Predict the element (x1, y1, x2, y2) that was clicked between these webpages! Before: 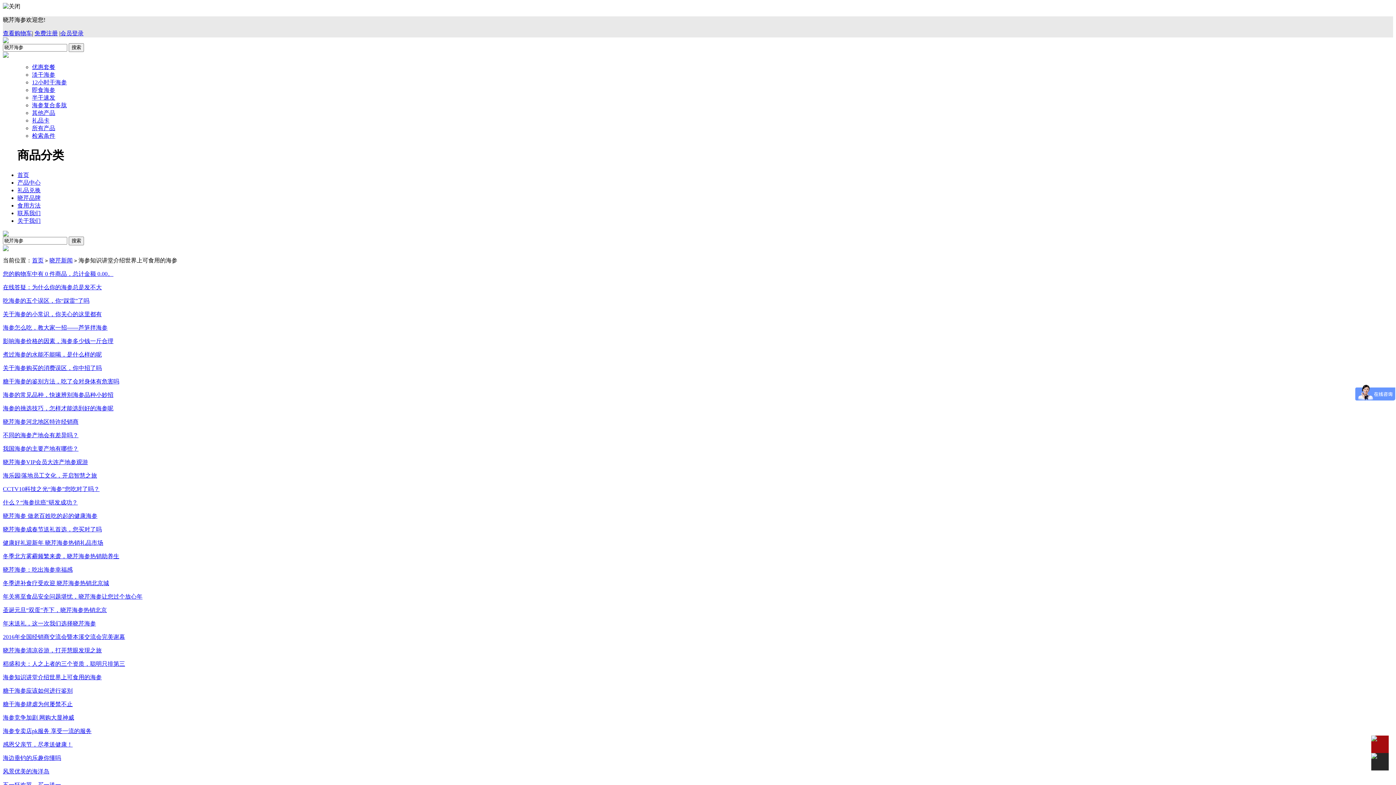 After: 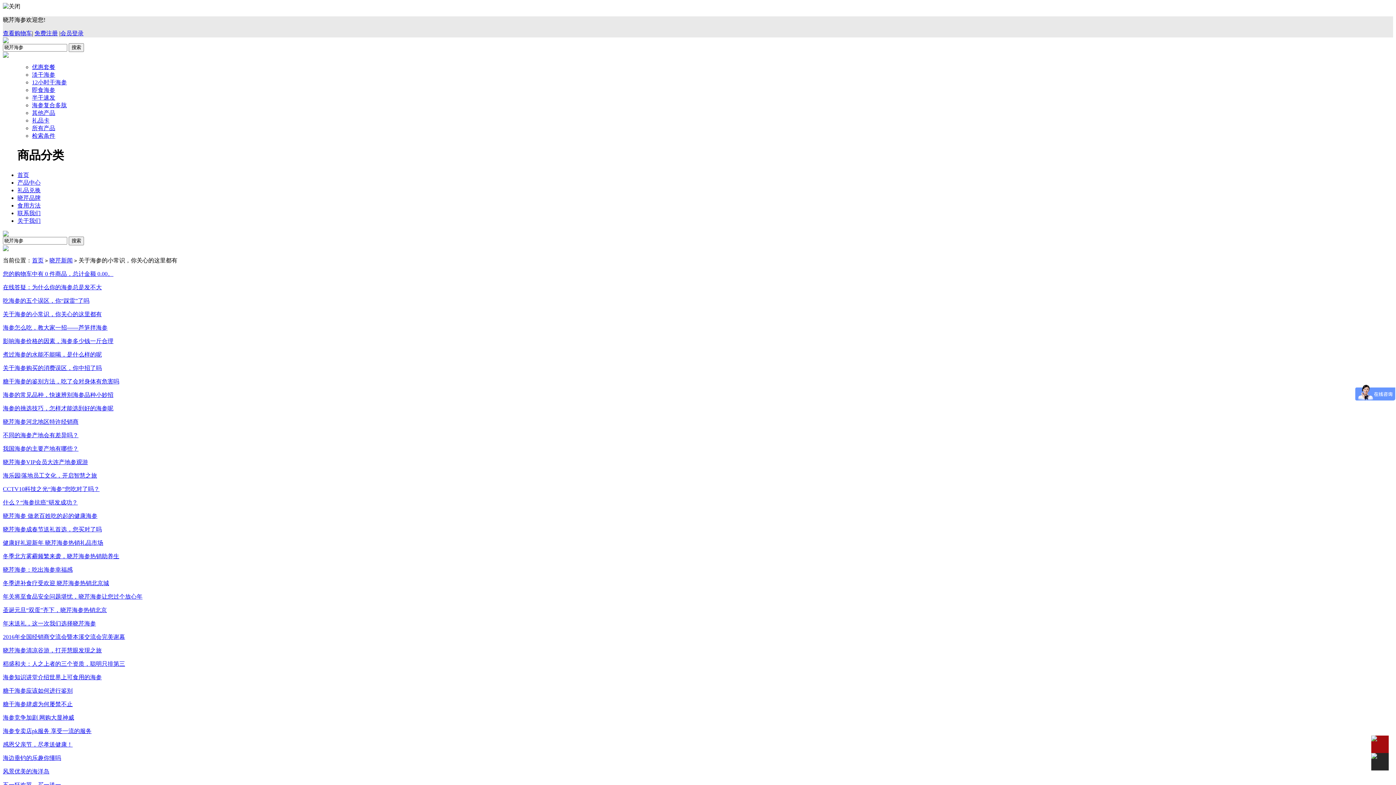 Action: bbox: (2, 311, 101, 317) label: 关于海参的小常识，你关心的这里都有